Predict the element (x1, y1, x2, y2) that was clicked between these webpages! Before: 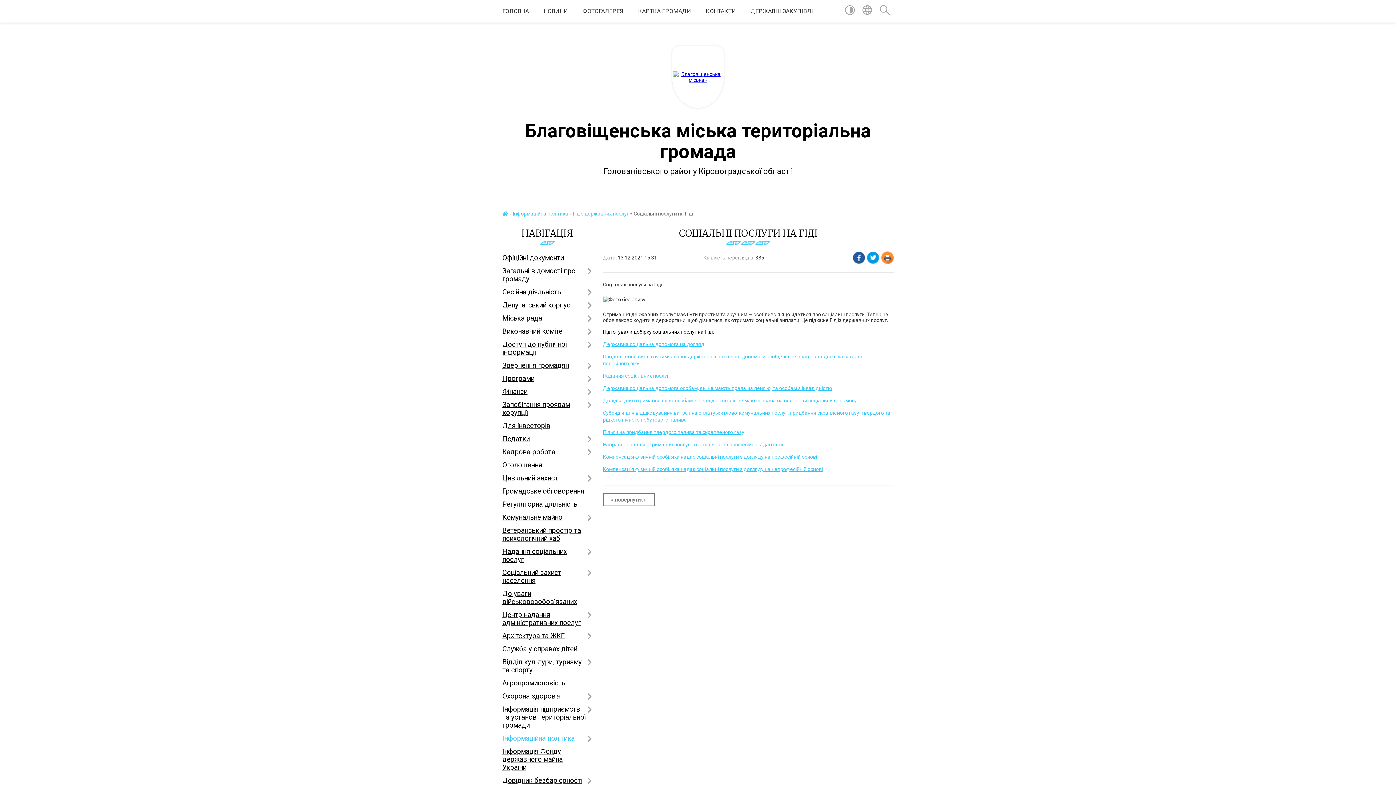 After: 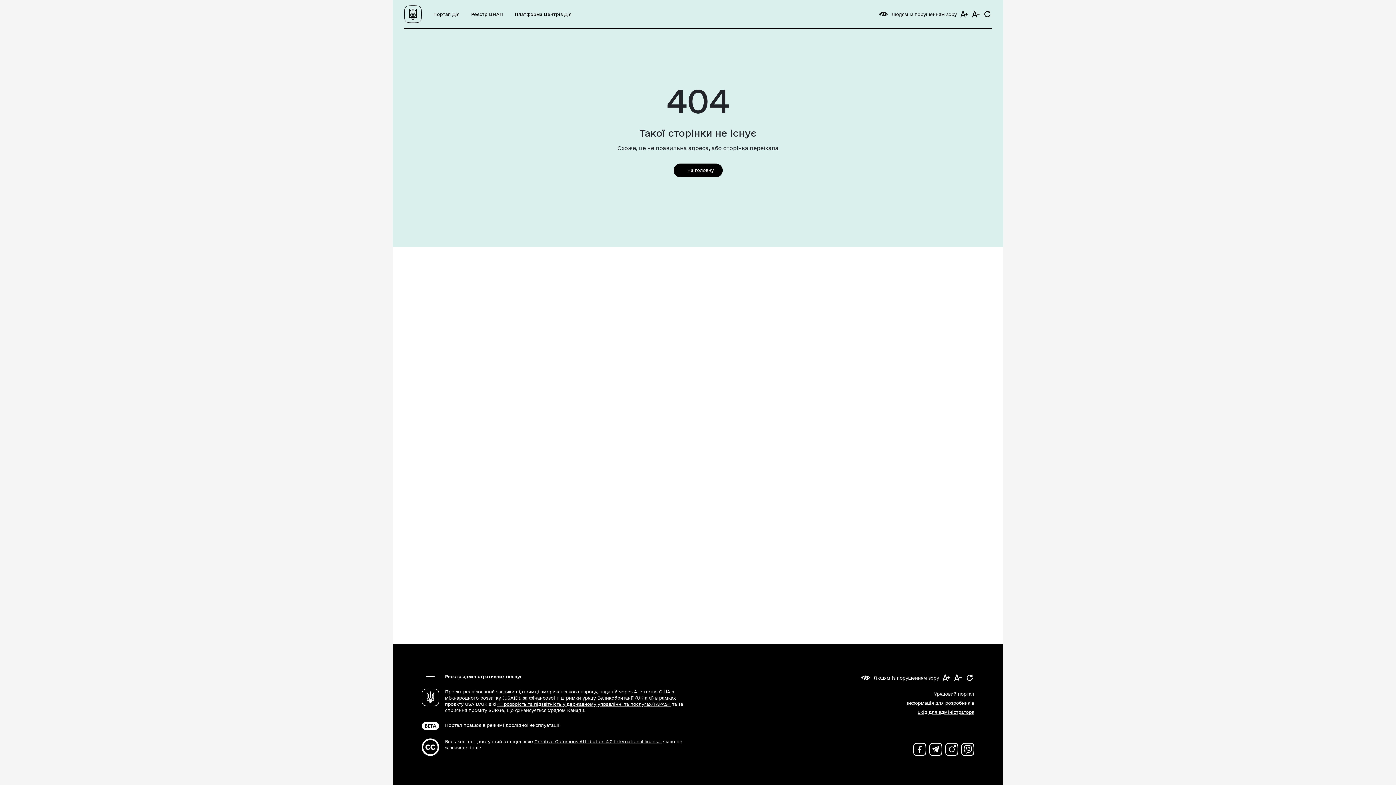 Action: bbox: (603, 373, 669, 378) label: Надання соціальних послуг